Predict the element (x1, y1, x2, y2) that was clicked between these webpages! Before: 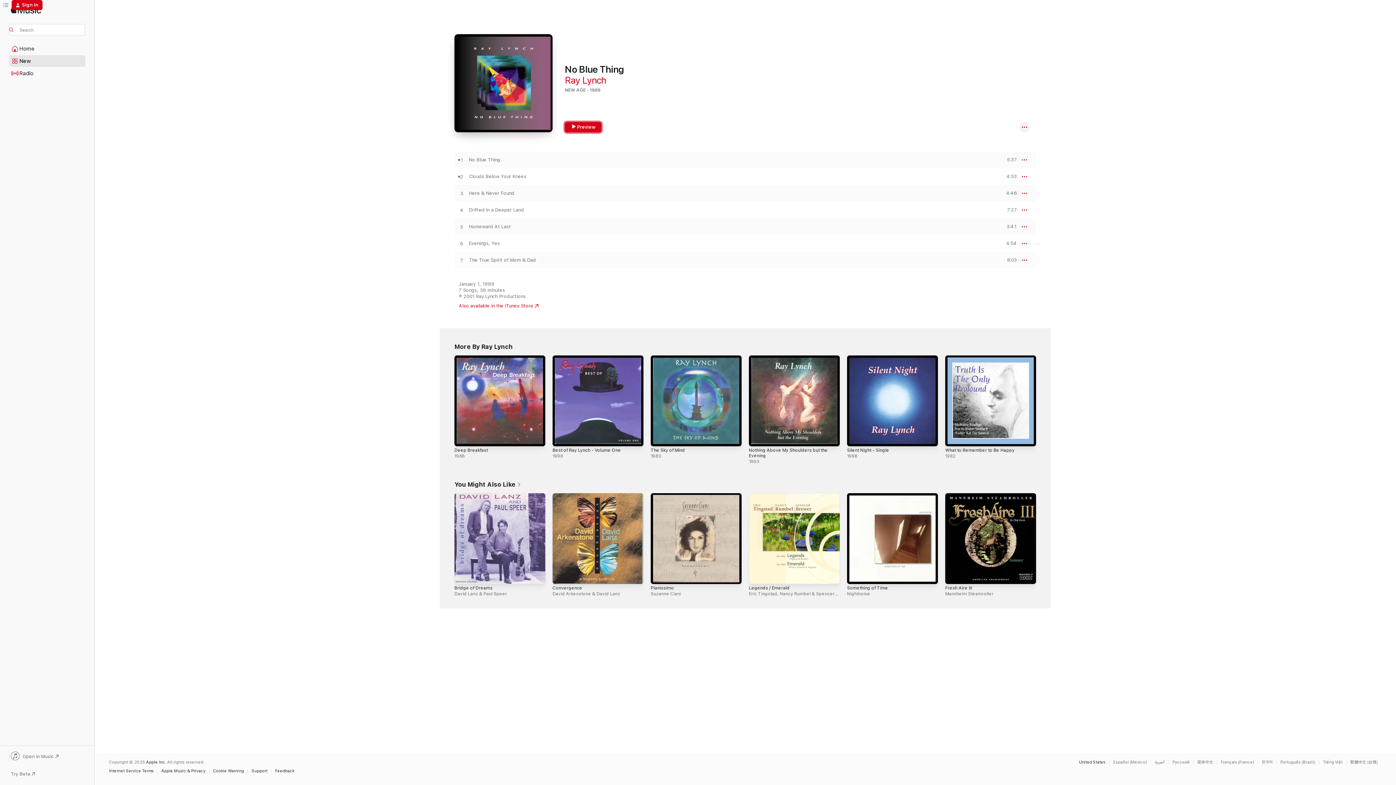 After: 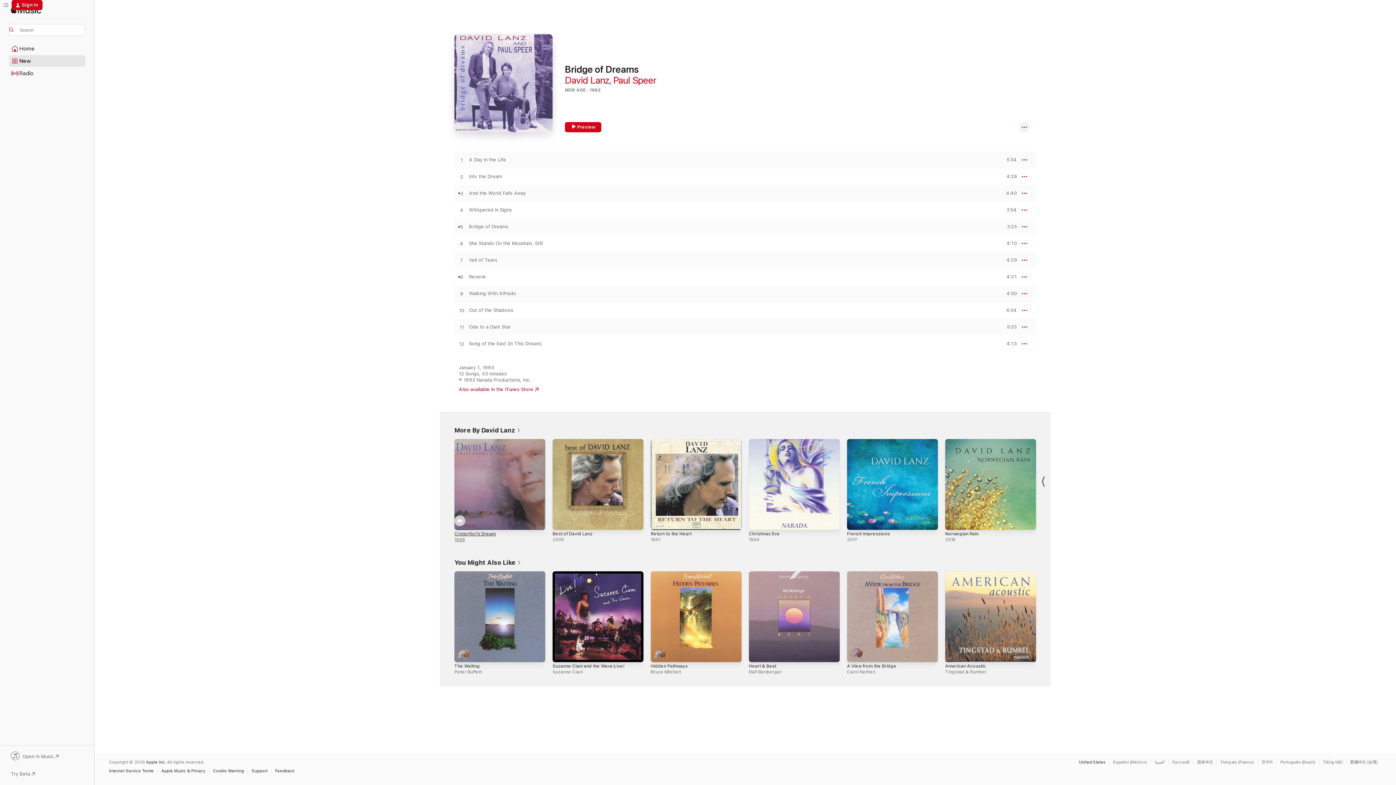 Action: bbox: (454, 493, 545, 584) label: Bridge of Dreams, David Lanz & Paul Speer